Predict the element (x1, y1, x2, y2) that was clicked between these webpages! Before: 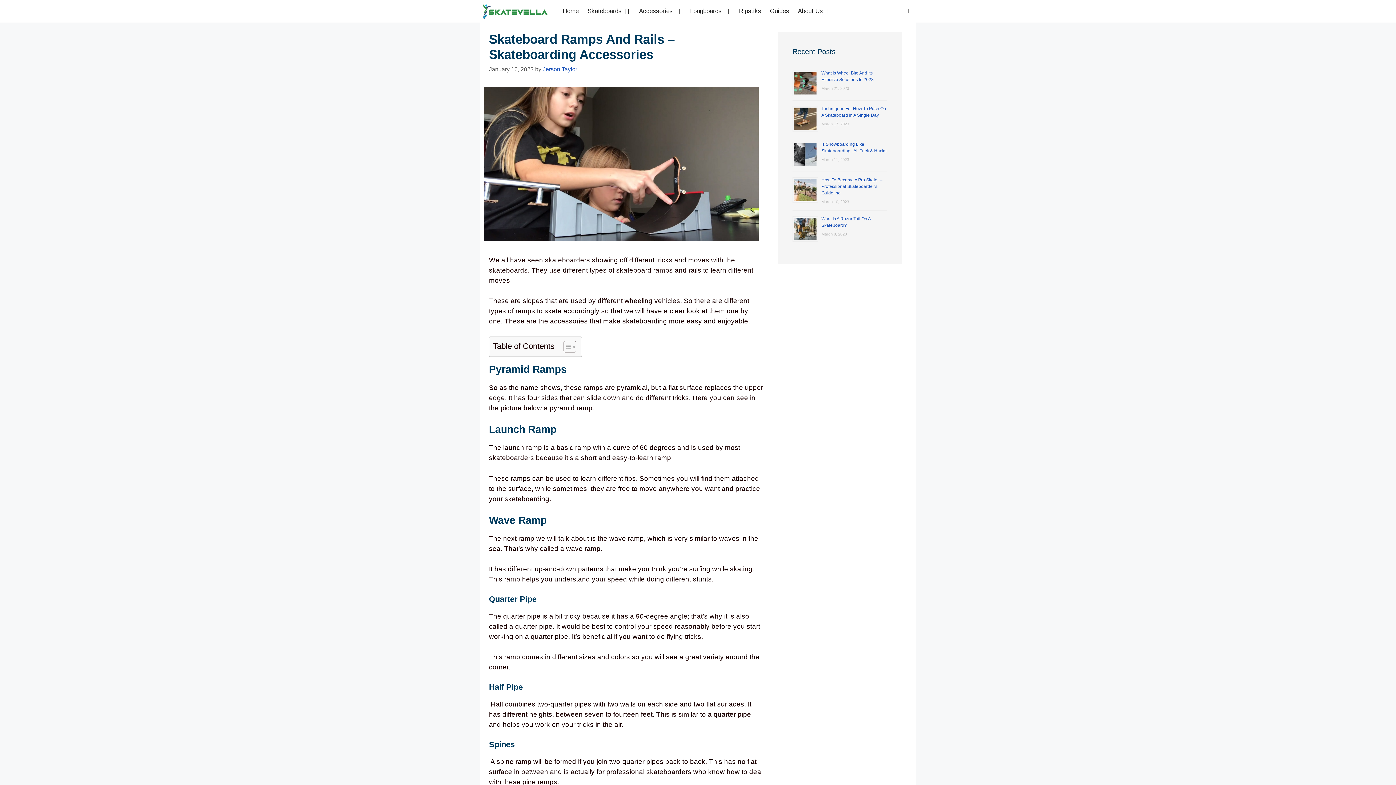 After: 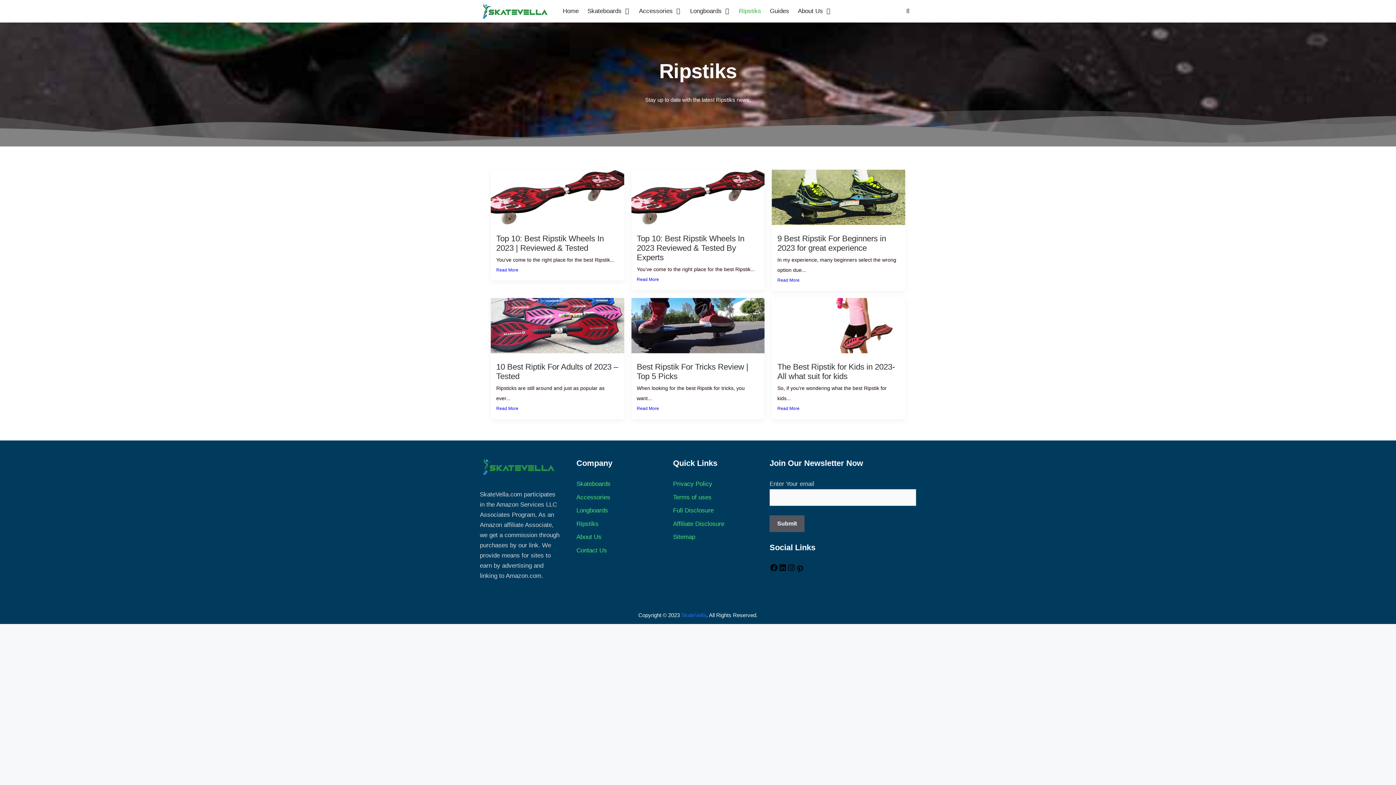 Action: bbox: (734, 0, 765, 22) label: Ripstiks